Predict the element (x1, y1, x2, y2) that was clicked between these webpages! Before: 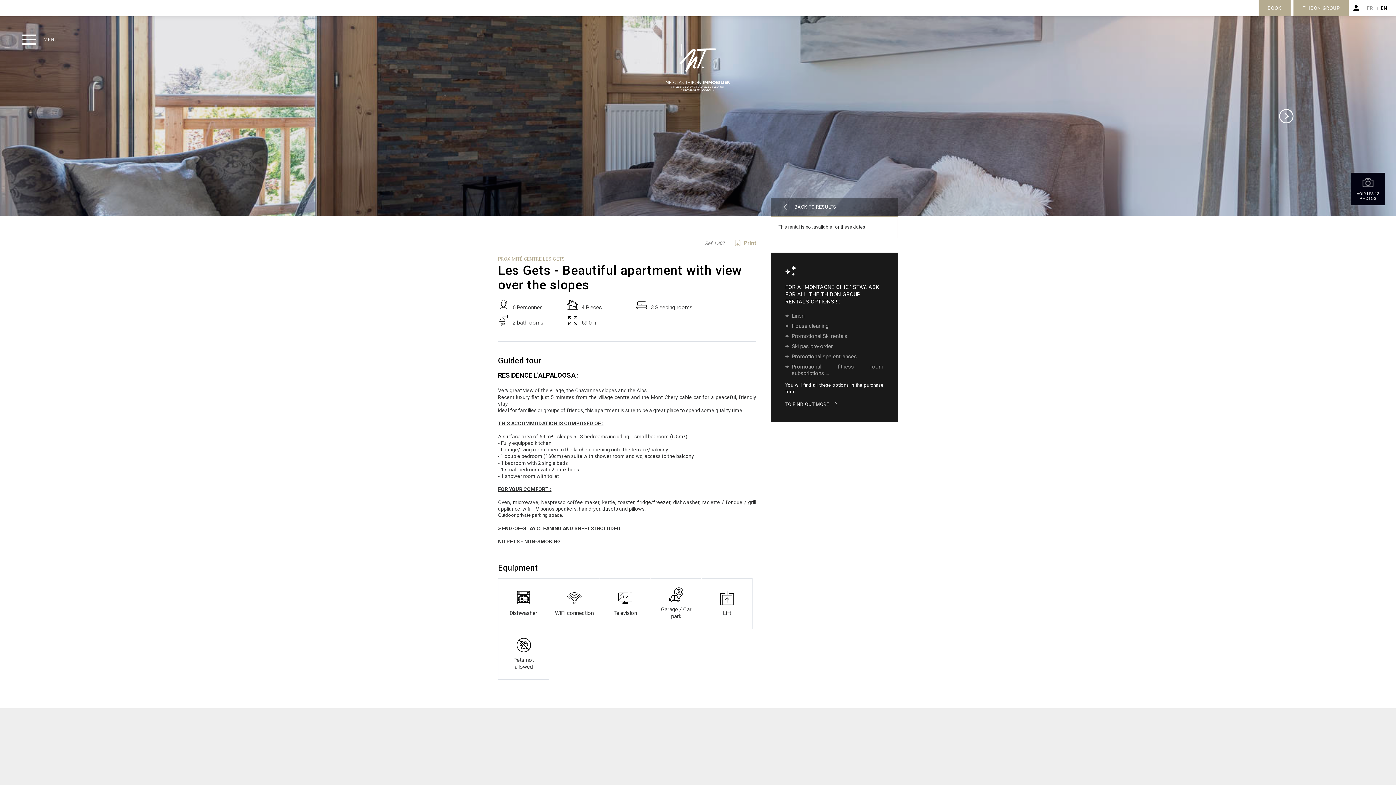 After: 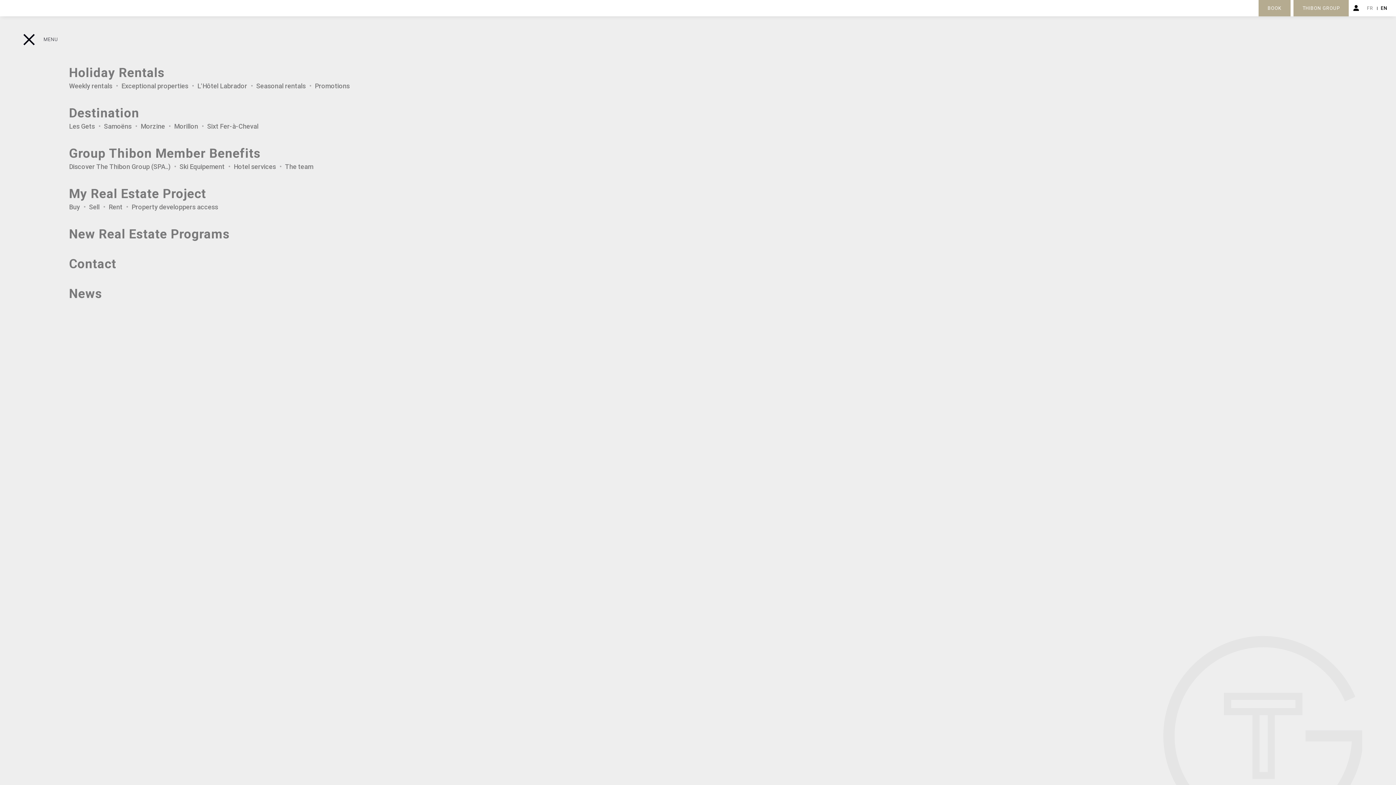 Action: label: MENU bbox: (21, 34, 58, 44)